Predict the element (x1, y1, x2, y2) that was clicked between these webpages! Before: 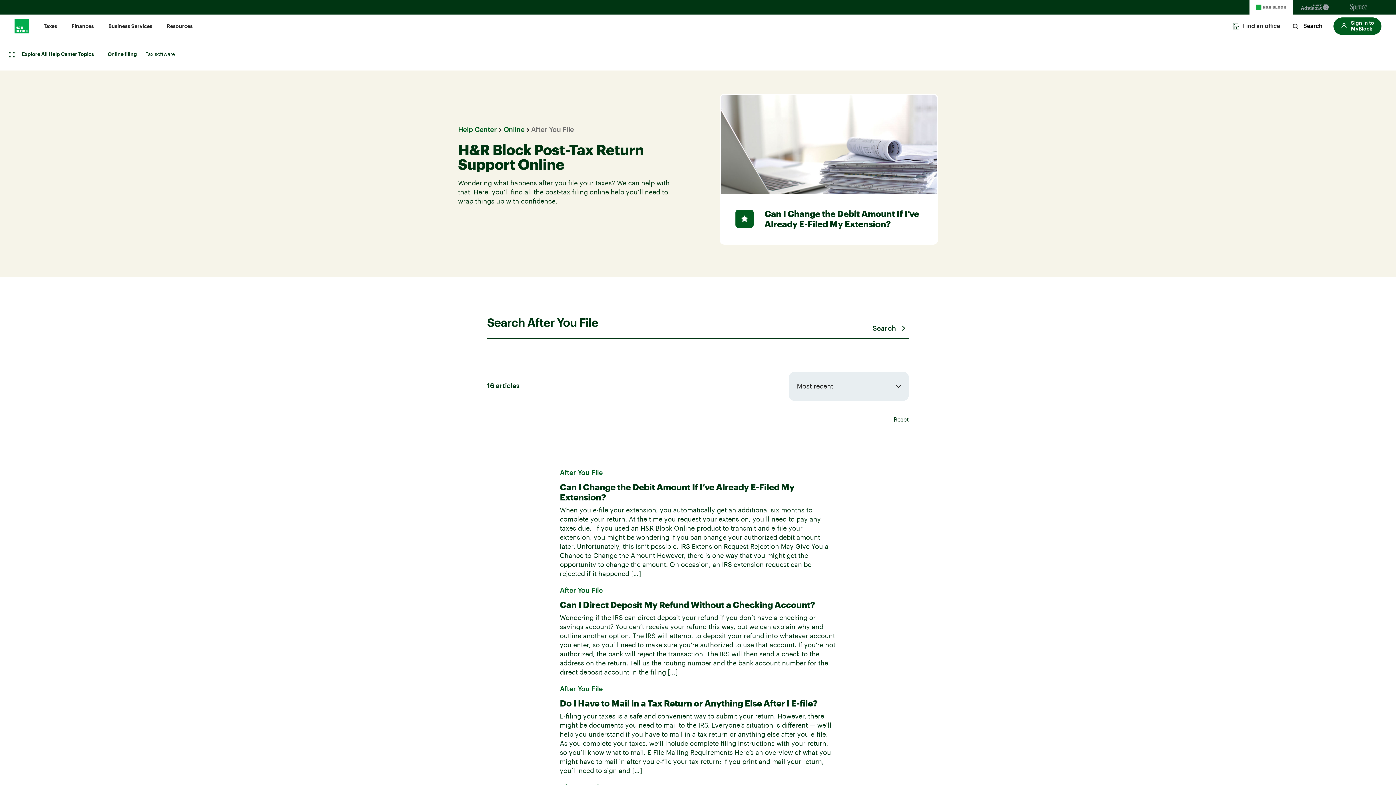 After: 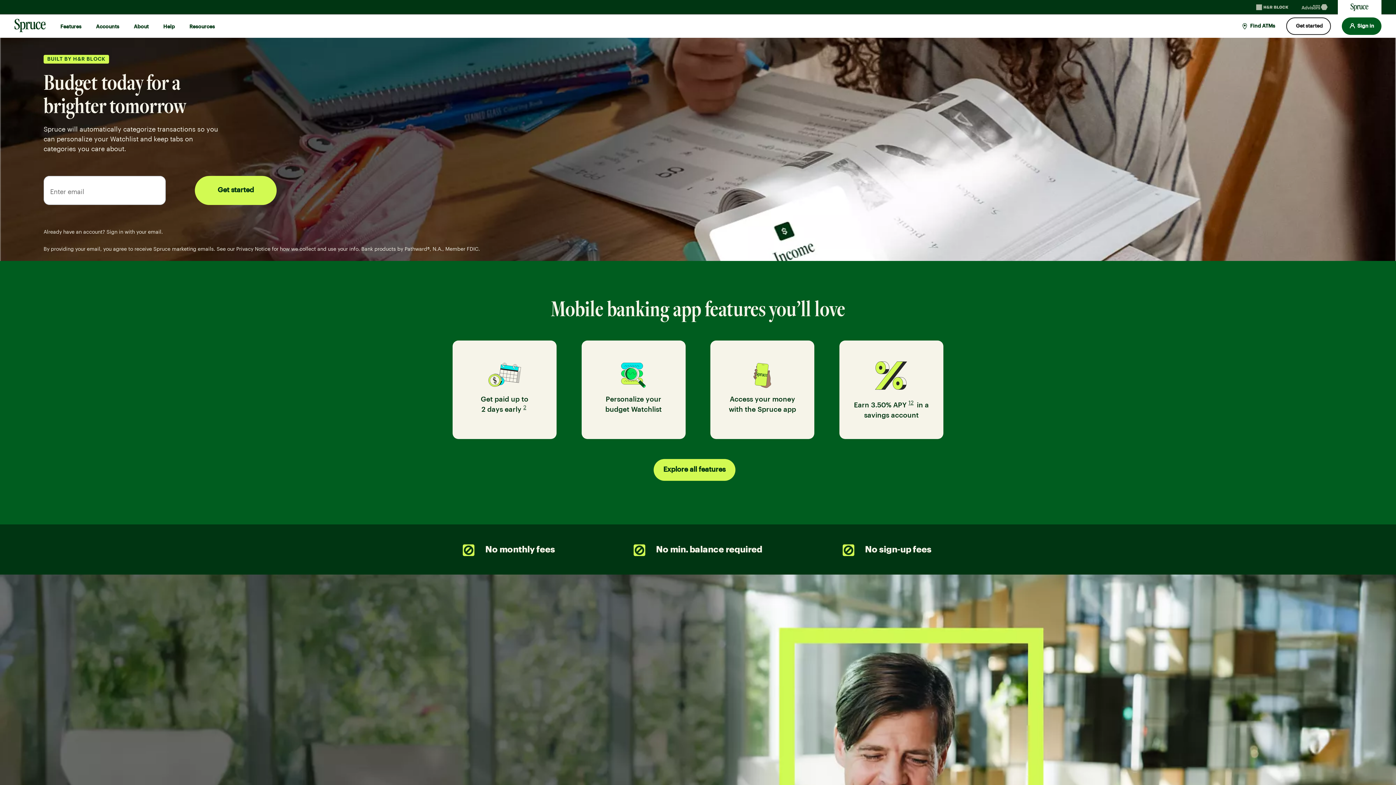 Action: bbox: (1337, 0, 1380, 14)